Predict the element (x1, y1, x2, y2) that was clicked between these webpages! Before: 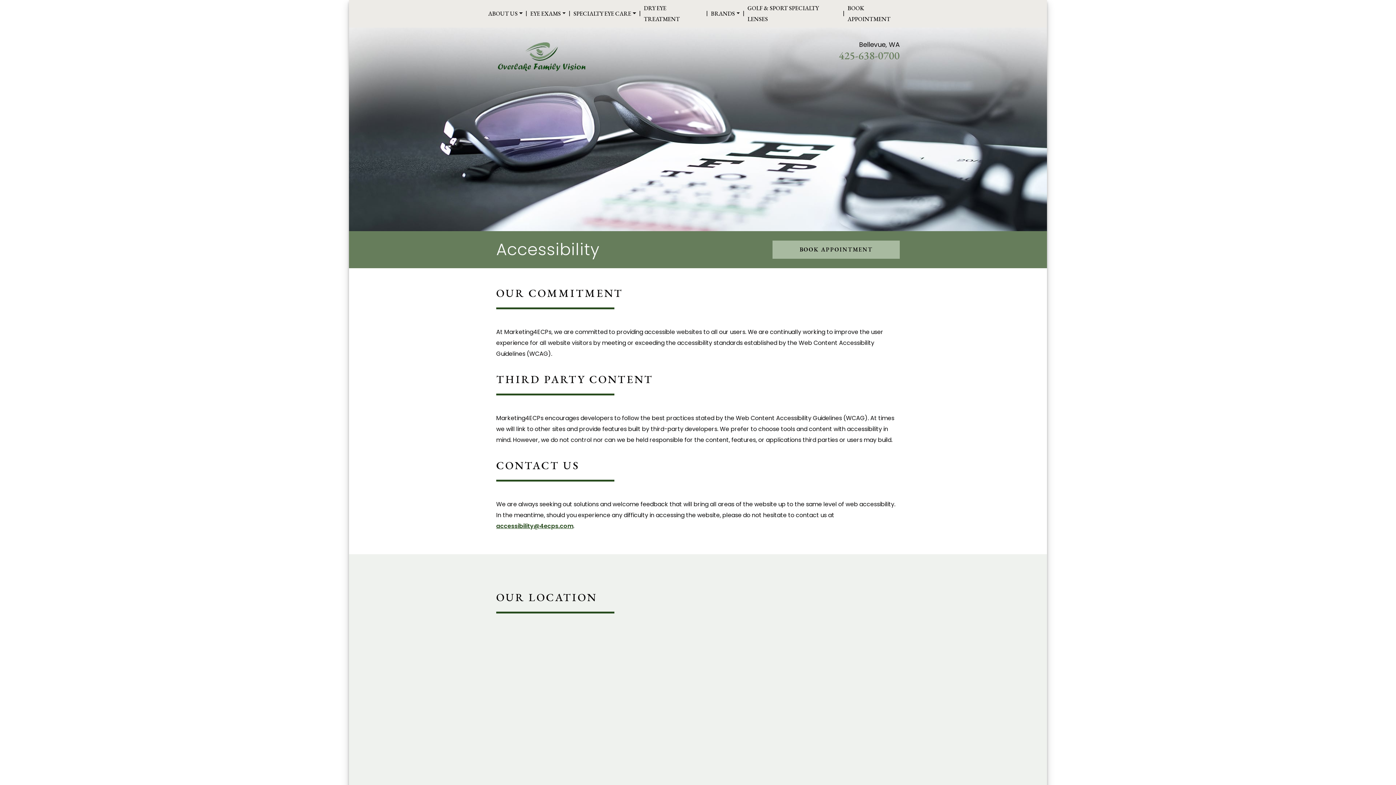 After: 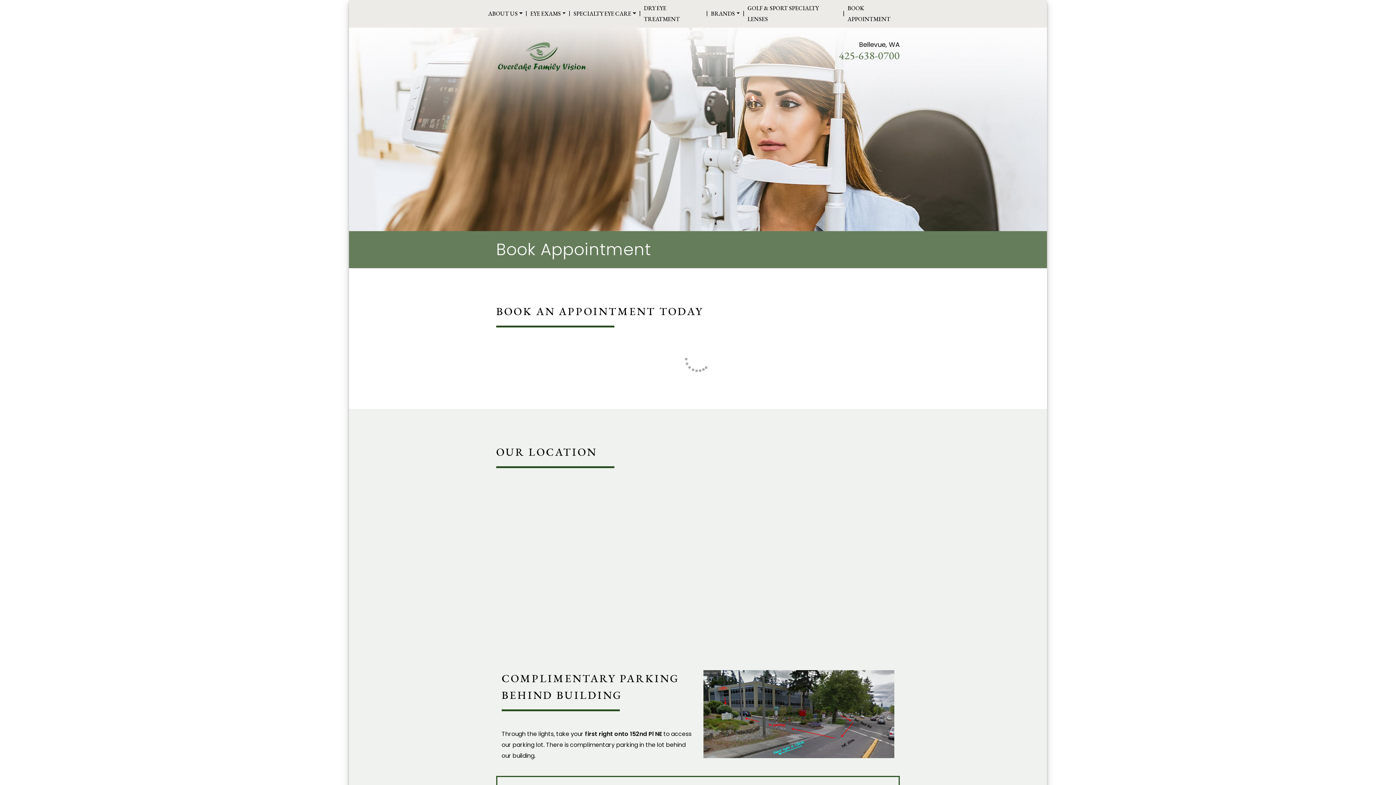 Action: label: BOOK APPOINTMENT bbox: (844, 0, 910, 27)